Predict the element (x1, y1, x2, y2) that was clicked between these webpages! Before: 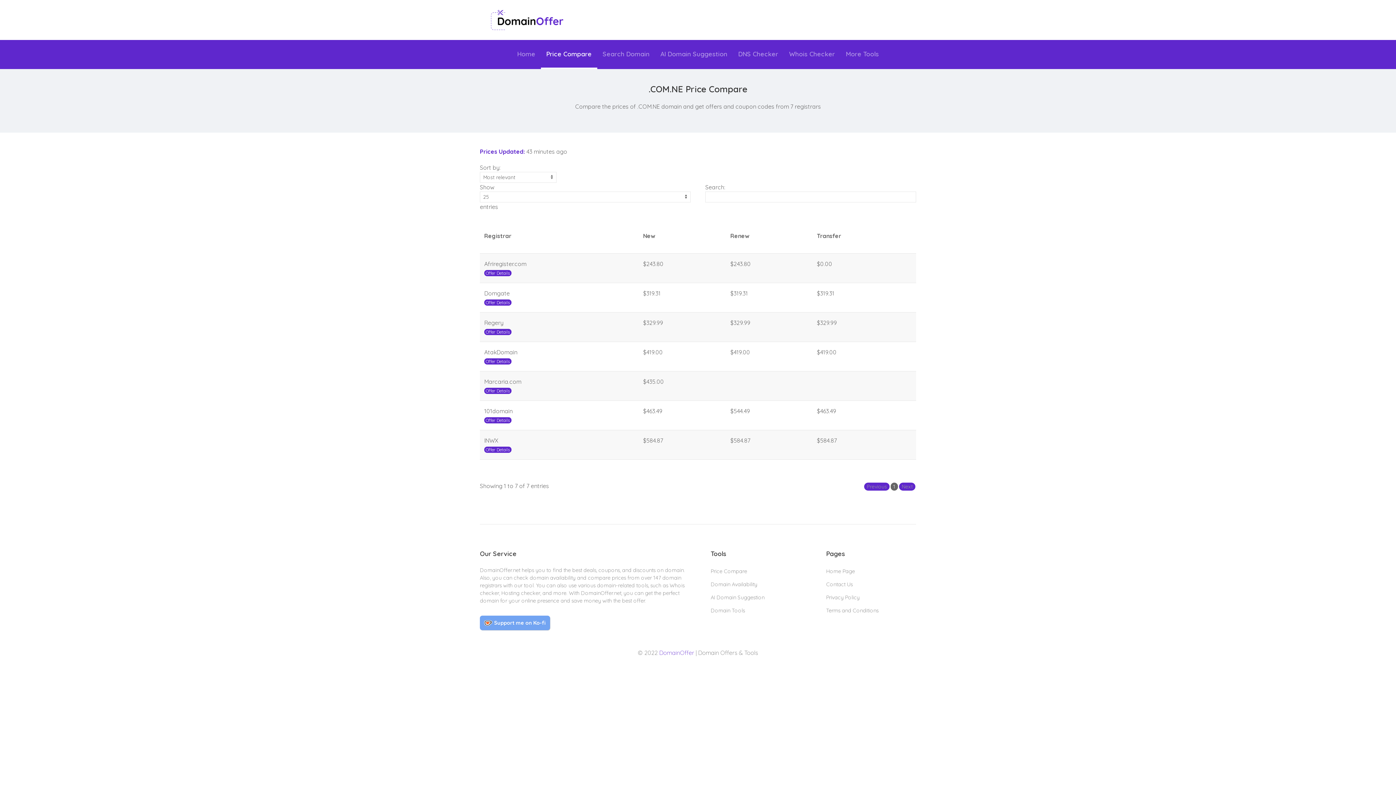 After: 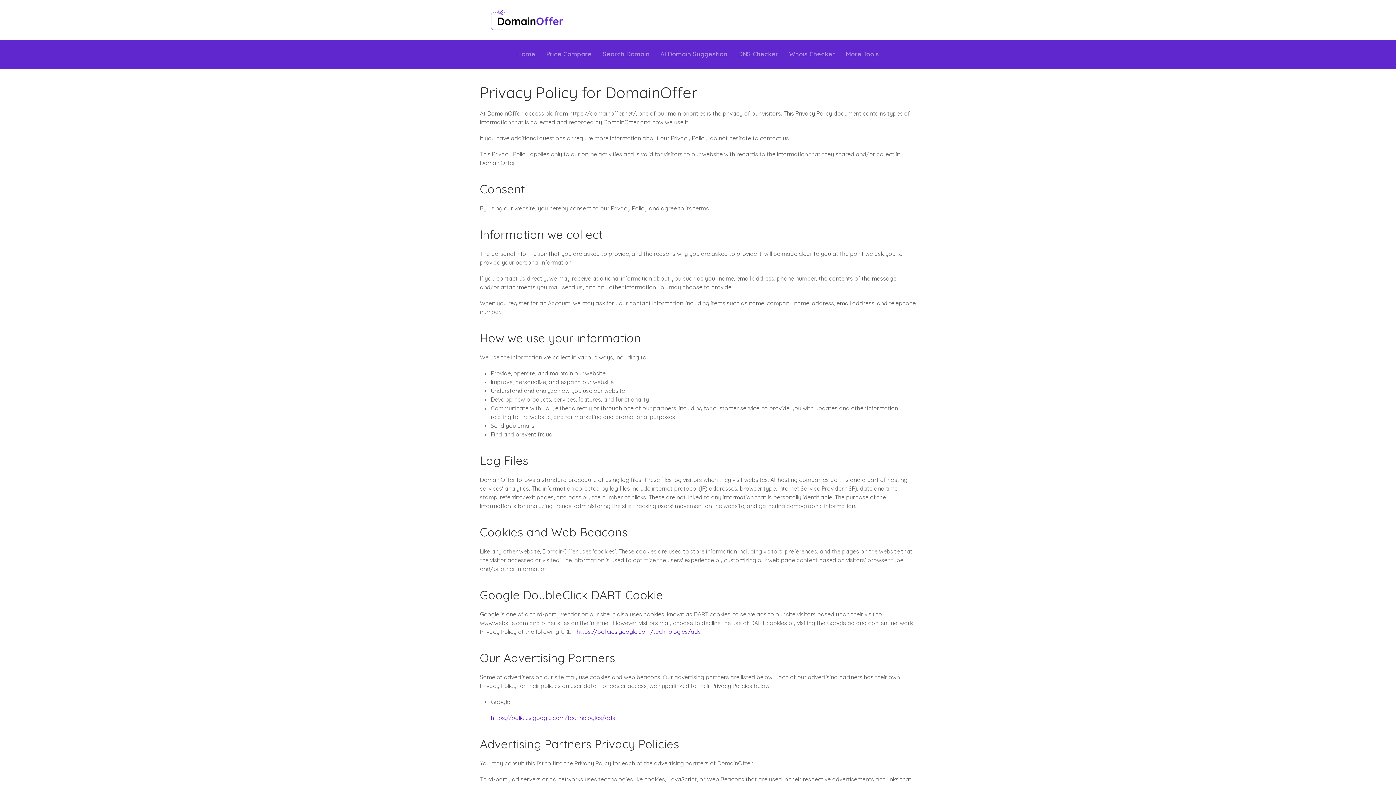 Action: label: Privacy Policy bbox: (826, 594, 859, 600)